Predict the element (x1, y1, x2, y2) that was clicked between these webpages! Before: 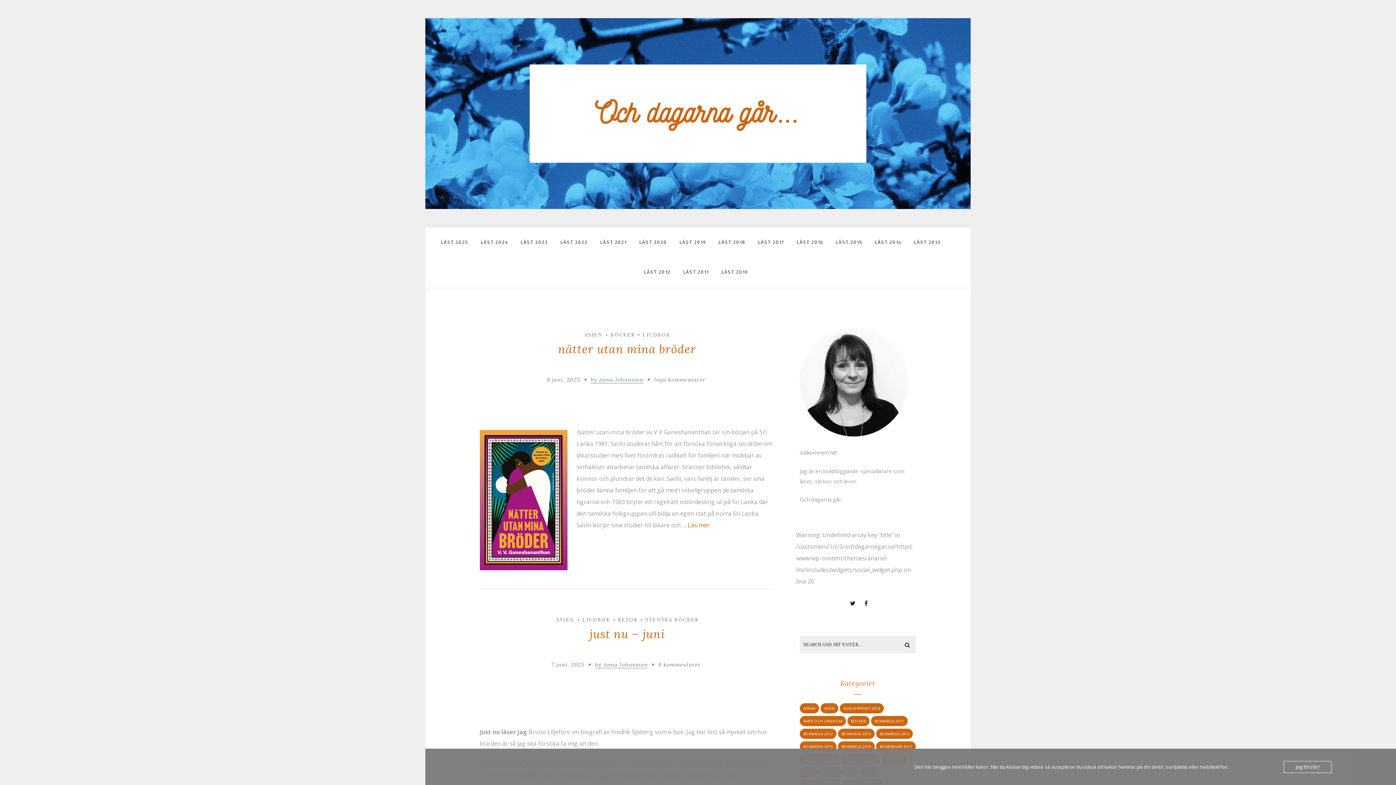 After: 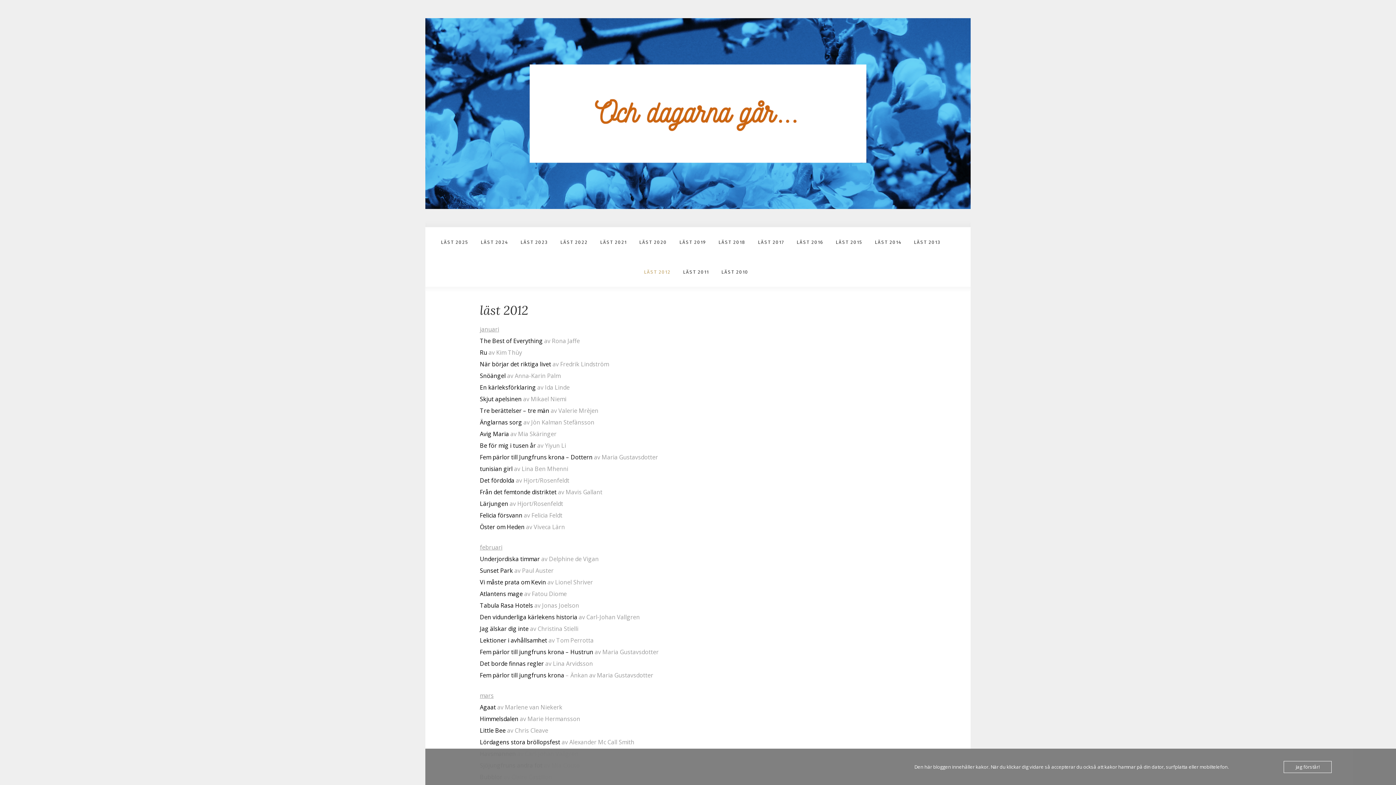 Action: bbox: (636, 257, 675, 283) label: LÄST 2012